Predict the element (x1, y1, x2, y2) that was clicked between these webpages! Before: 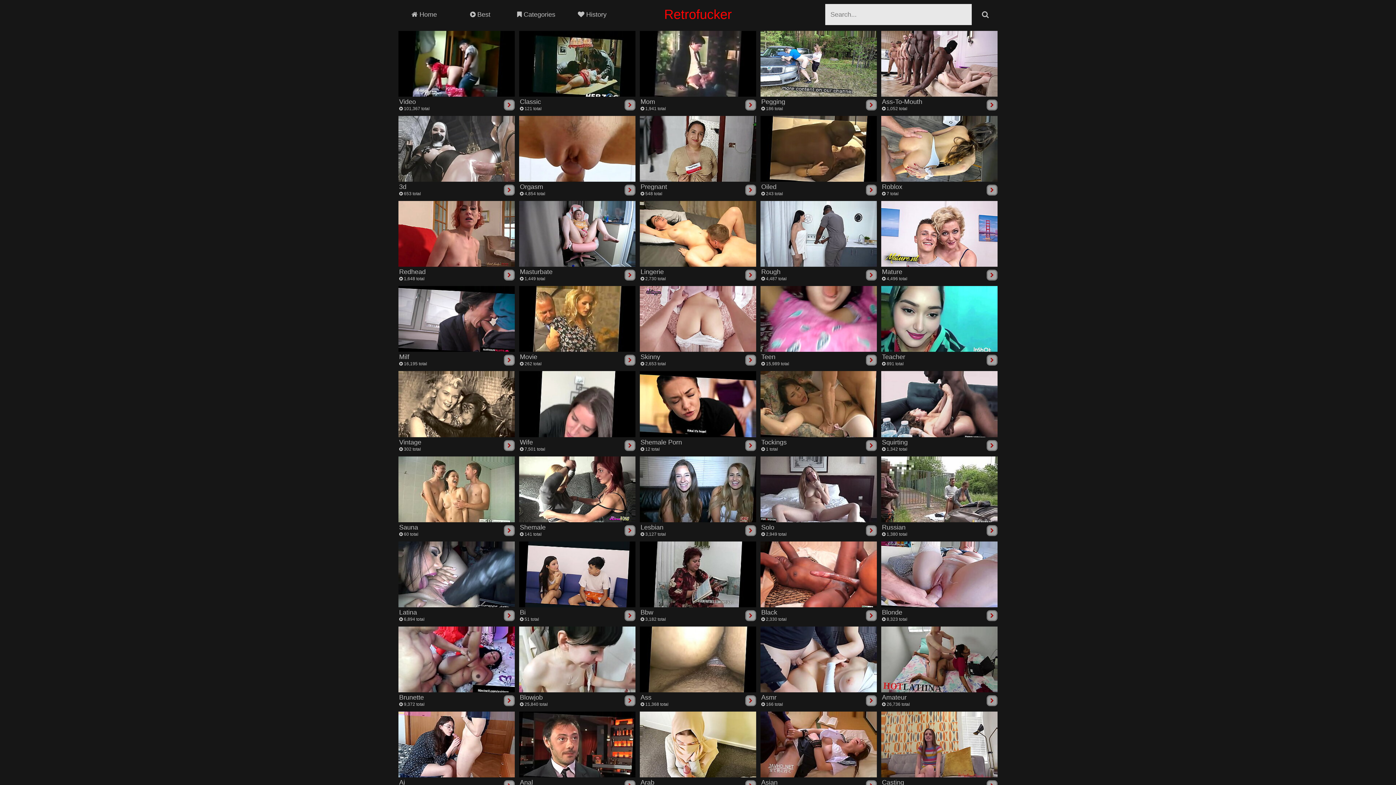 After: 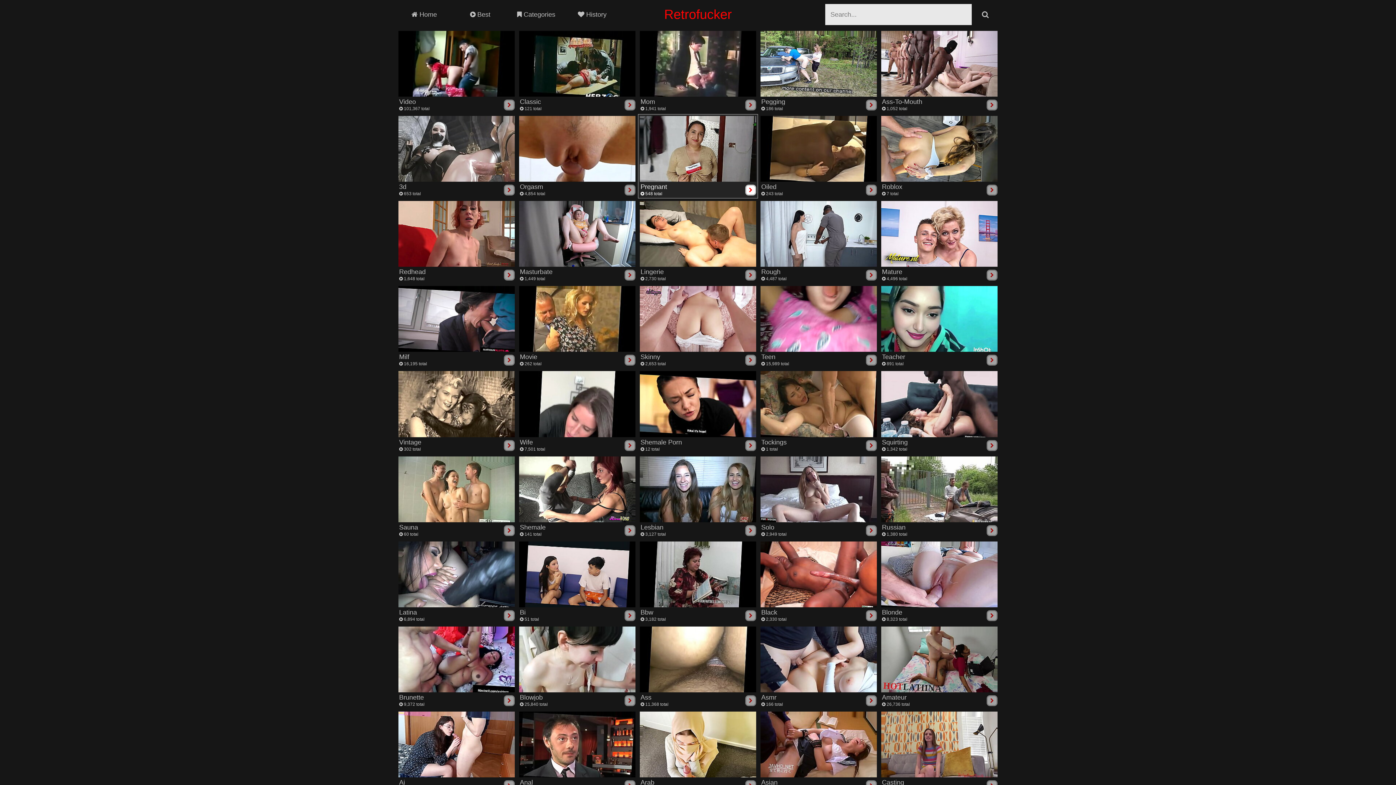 Action: label: Pregnant
 548 total
	 bbox: (640, 116, 756, 196)